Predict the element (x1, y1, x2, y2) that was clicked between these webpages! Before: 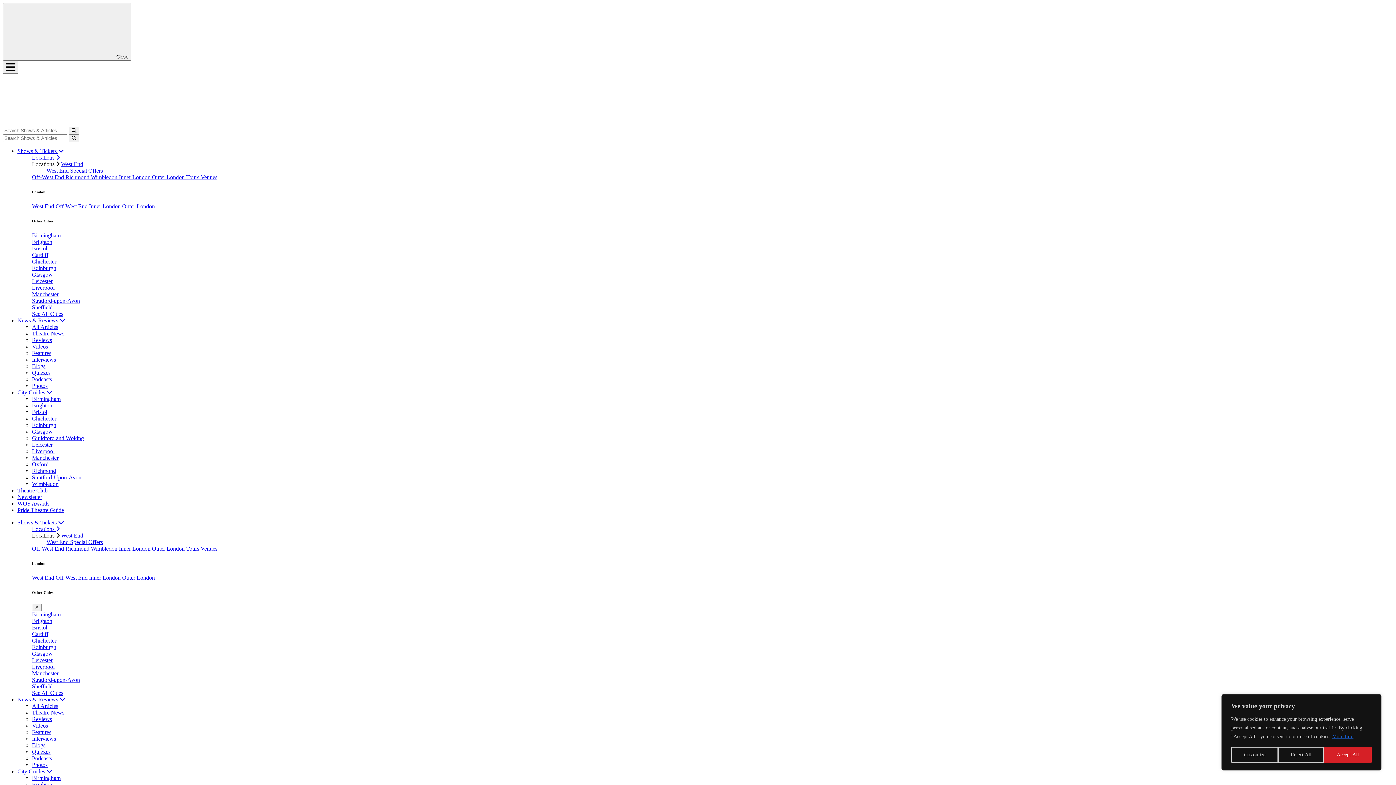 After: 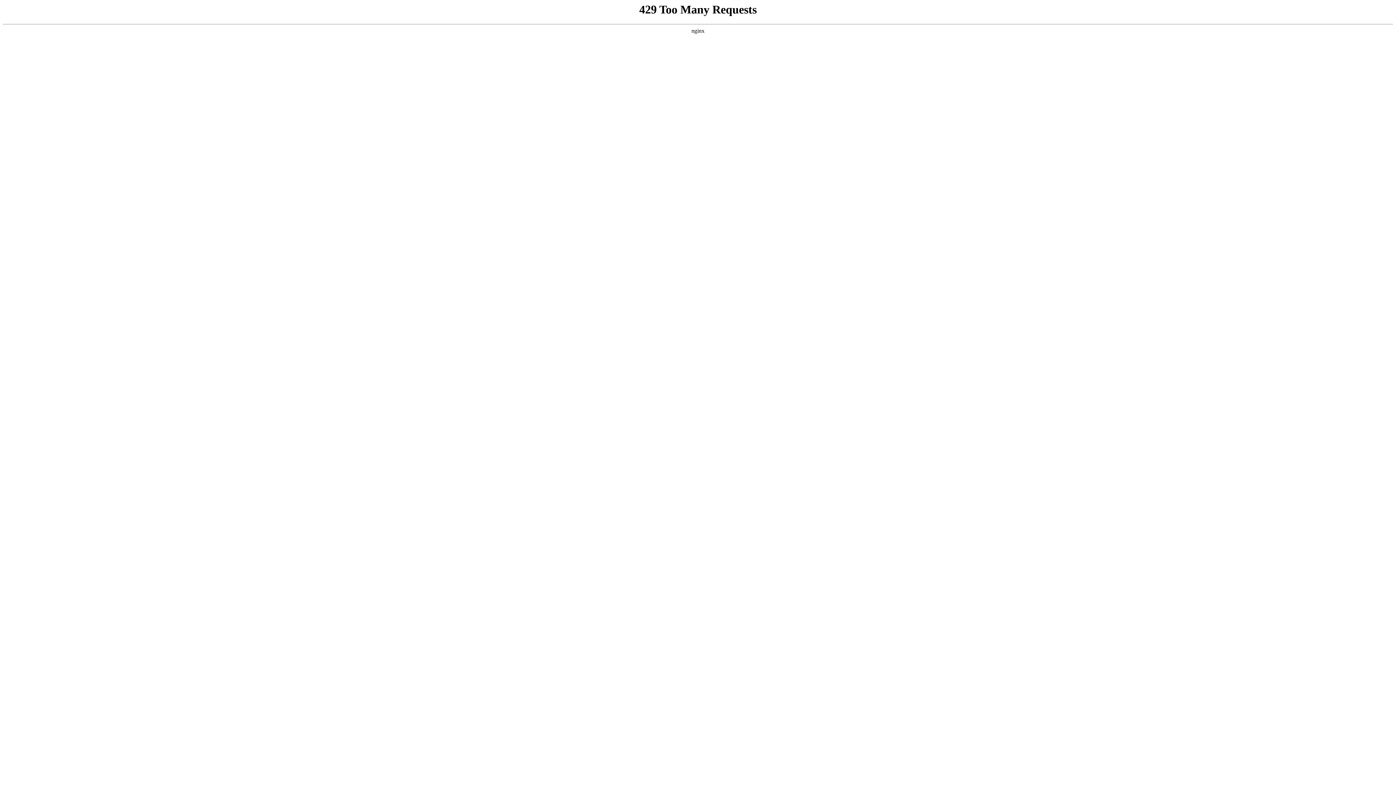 Action: label: Manchester bbox: (32, 454, 58, 461)